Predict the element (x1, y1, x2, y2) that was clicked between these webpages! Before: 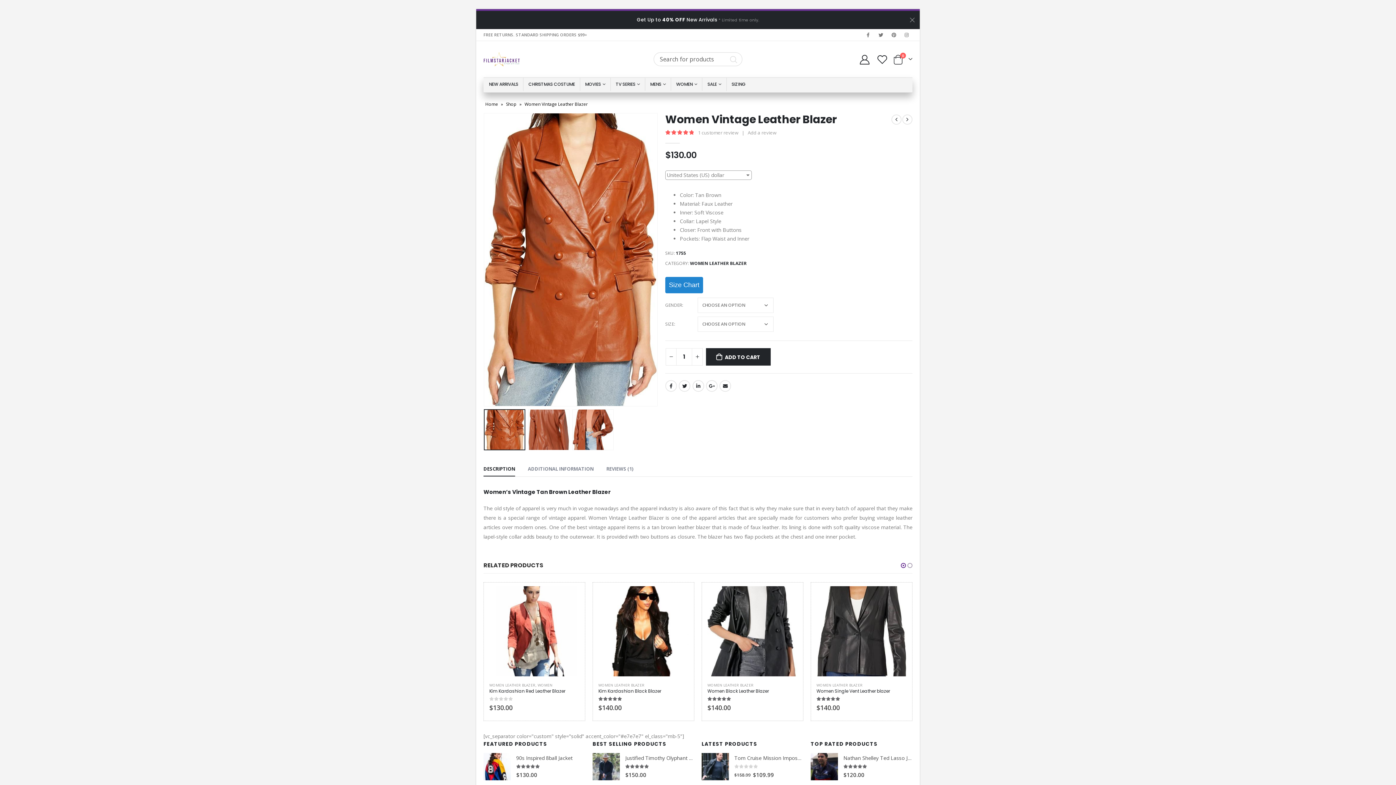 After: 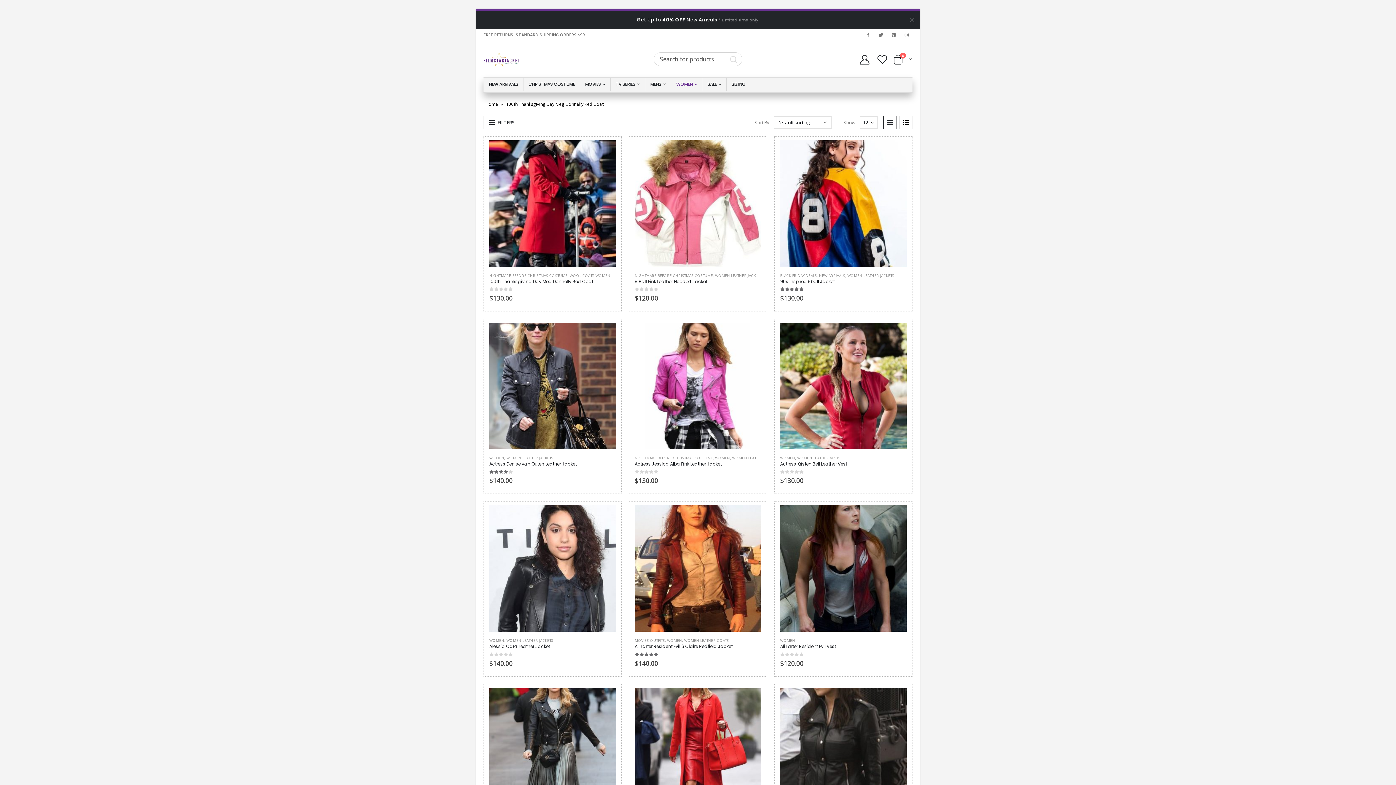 Action: label: WOMEN bbox: (788, 682, 803, 688)